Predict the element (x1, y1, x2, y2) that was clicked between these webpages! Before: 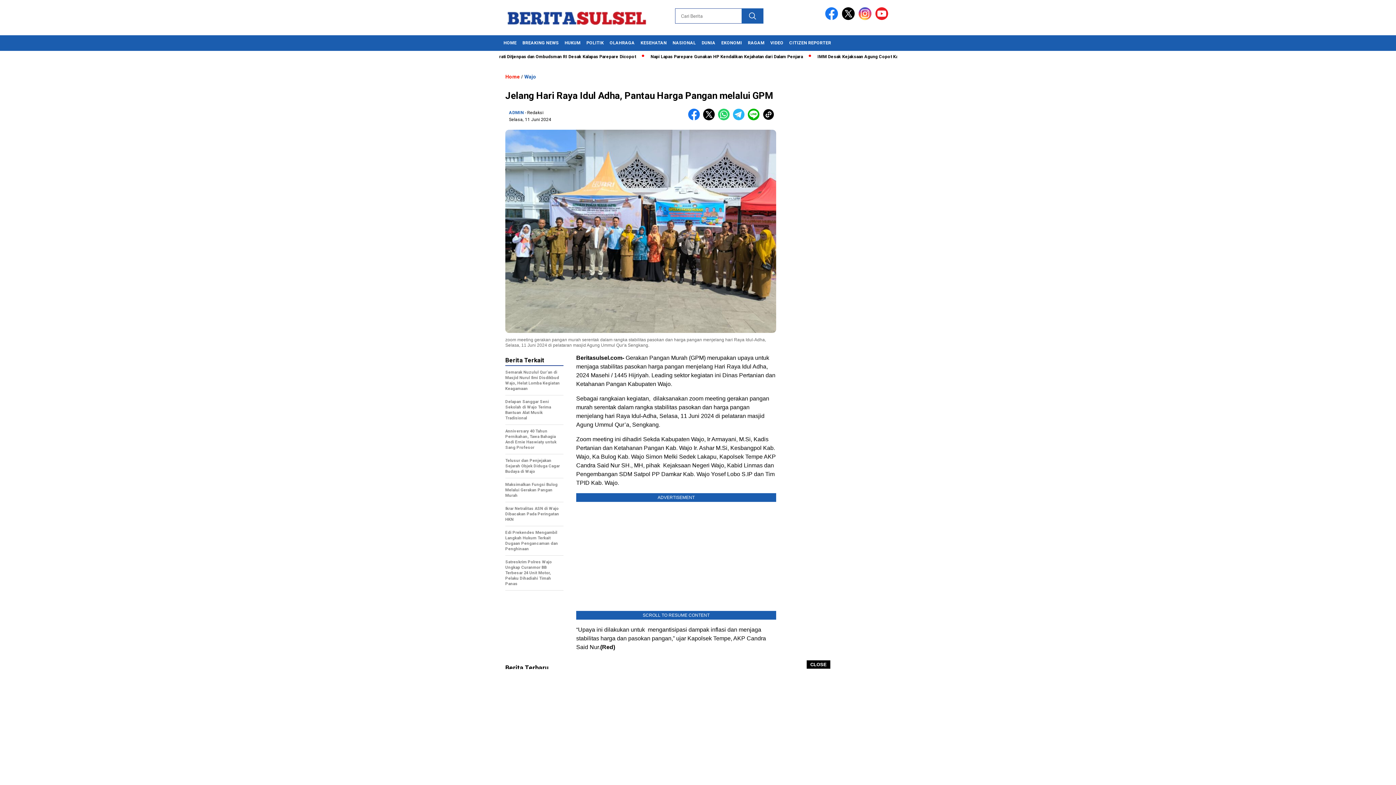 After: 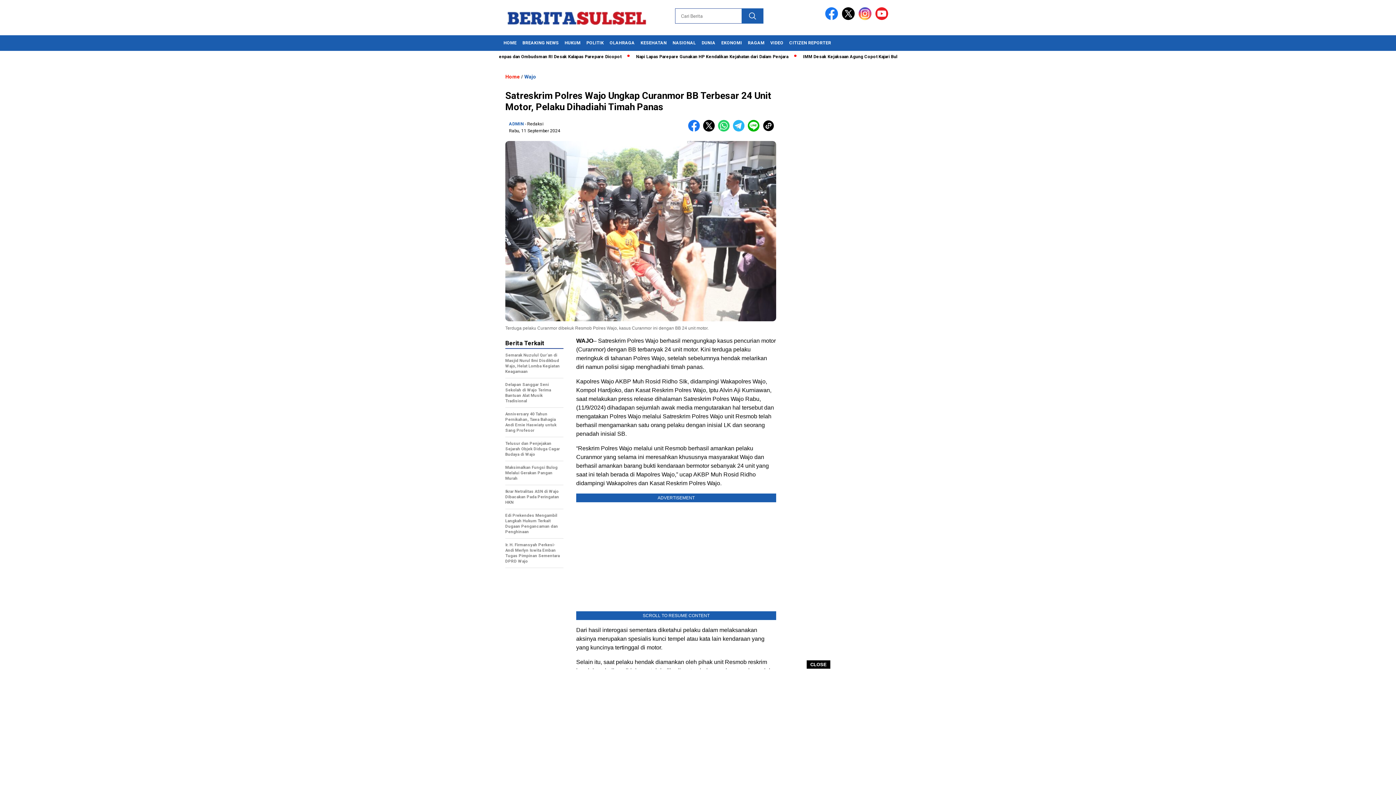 Action: label: Satreskrim Polres Wajo Ungkap Curanmor BB Terbesar 24 Unit Motor, Pelaku Dihadiahi Timah Panas bbox: (505, 559, 563, 590)